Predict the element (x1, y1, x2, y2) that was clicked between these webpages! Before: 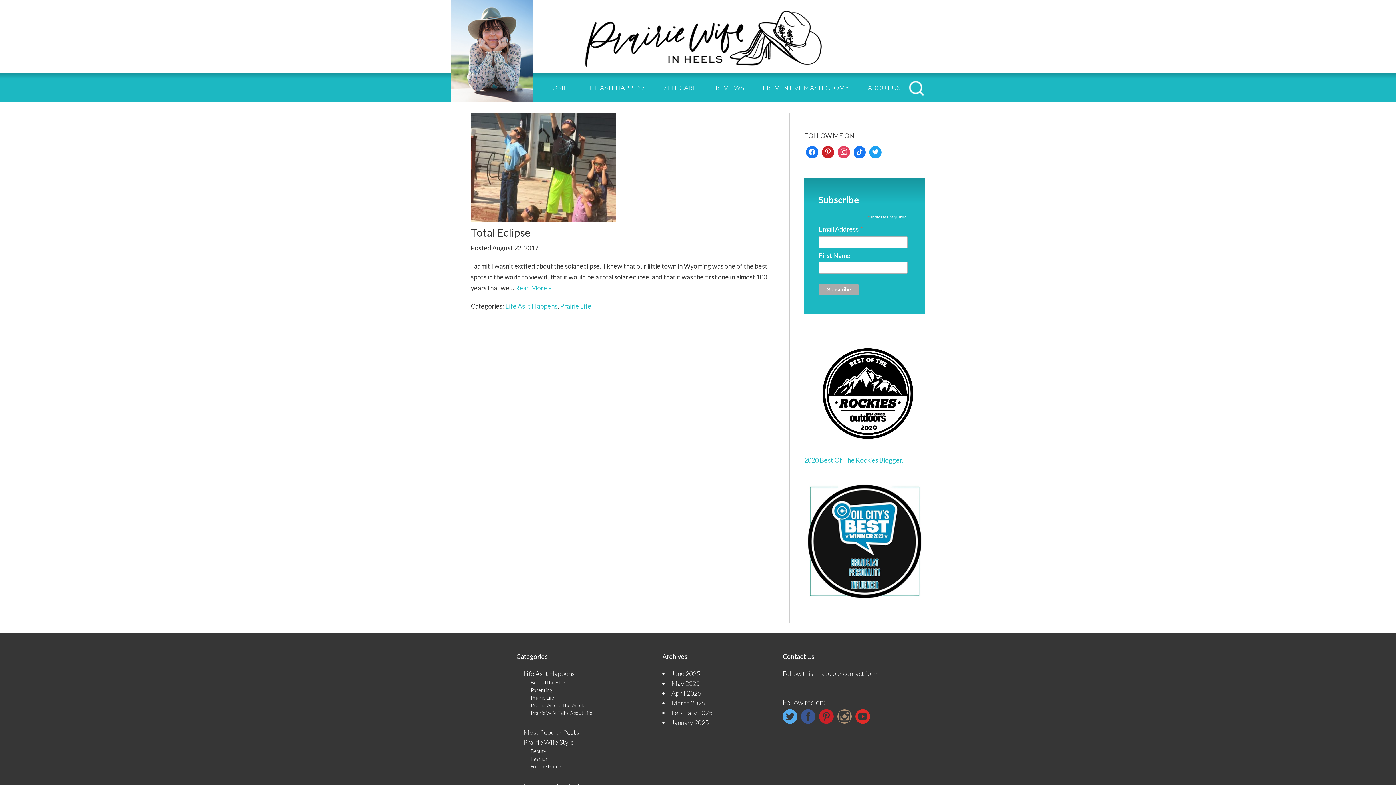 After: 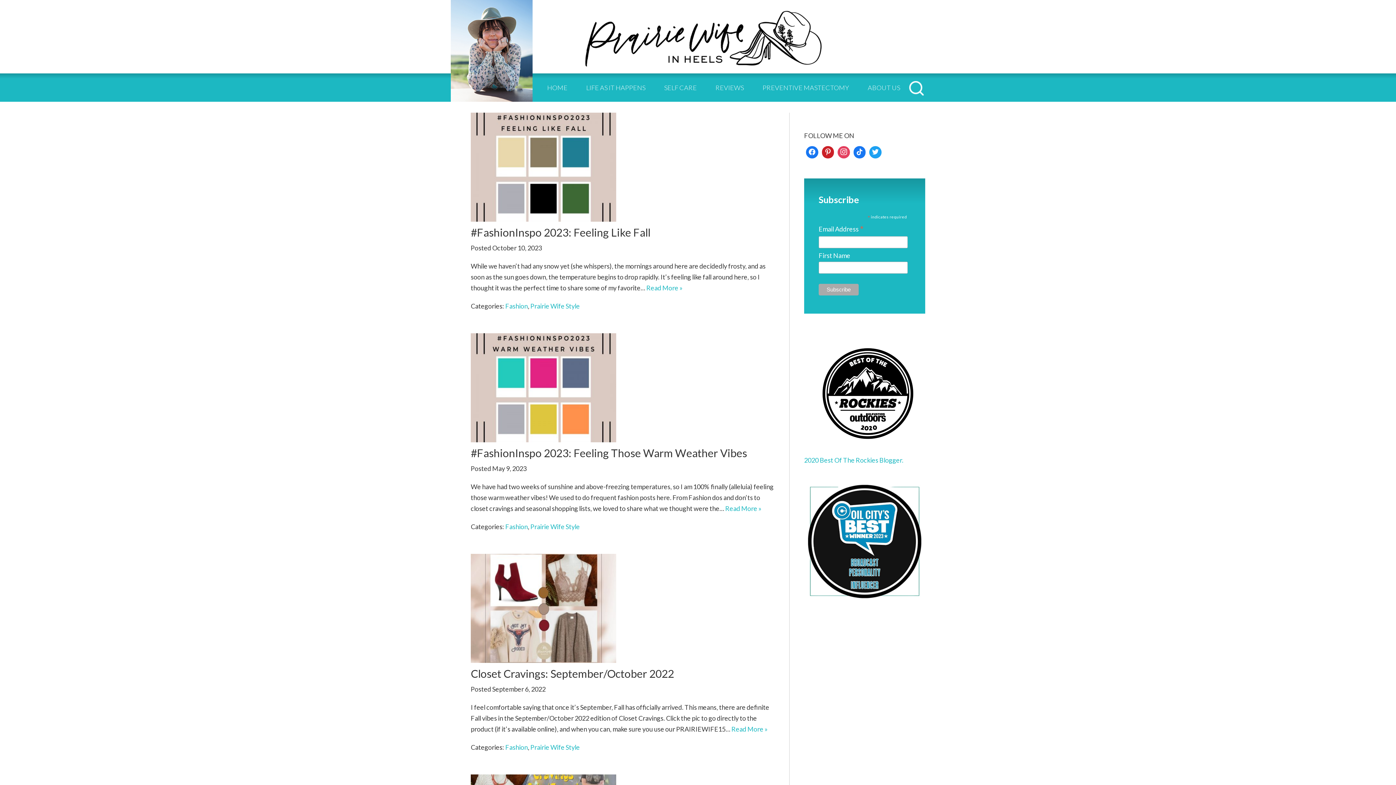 Action: bbox: (530, 755, 548, 762) label: Fashion